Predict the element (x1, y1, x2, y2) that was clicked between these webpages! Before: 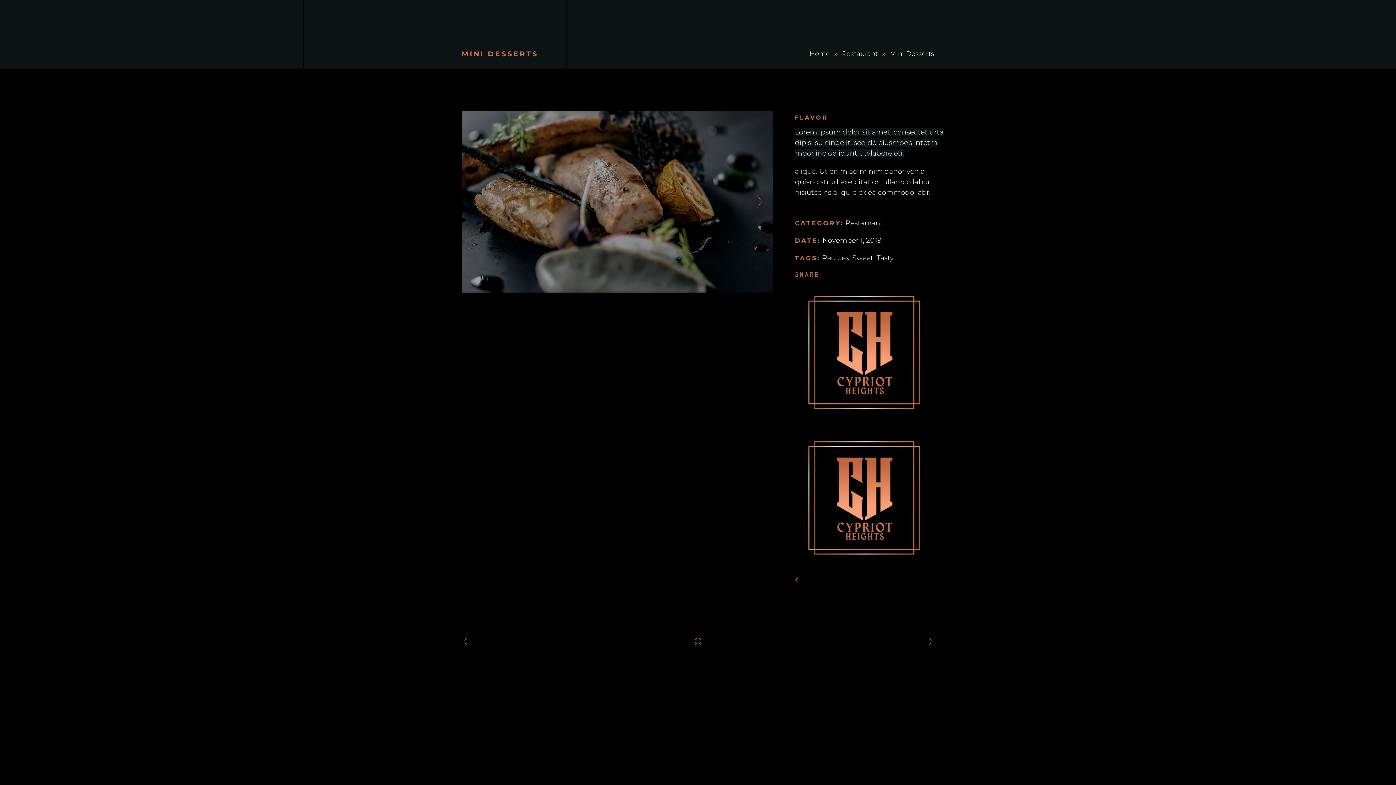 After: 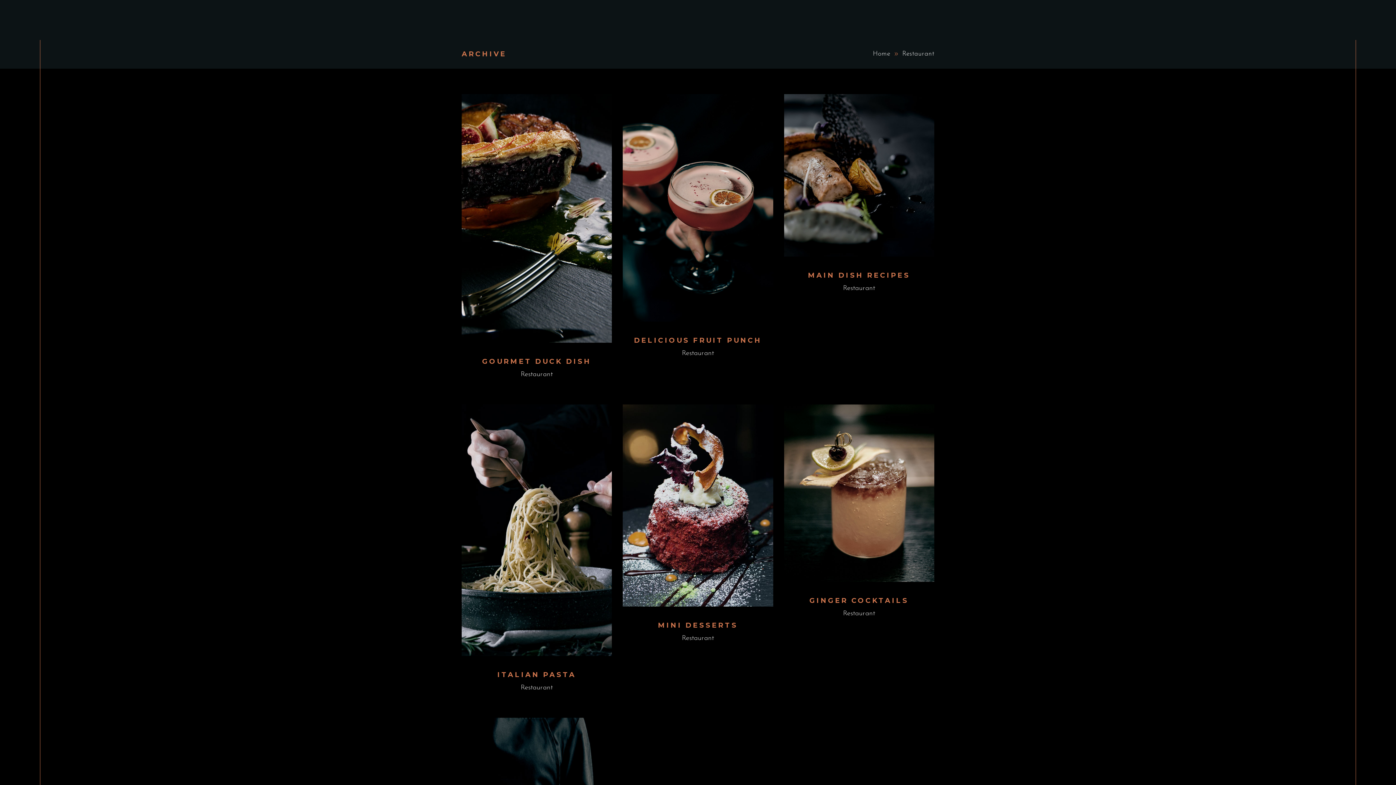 Action: bbox: (845, 218, 883, 227) label: Restaurant